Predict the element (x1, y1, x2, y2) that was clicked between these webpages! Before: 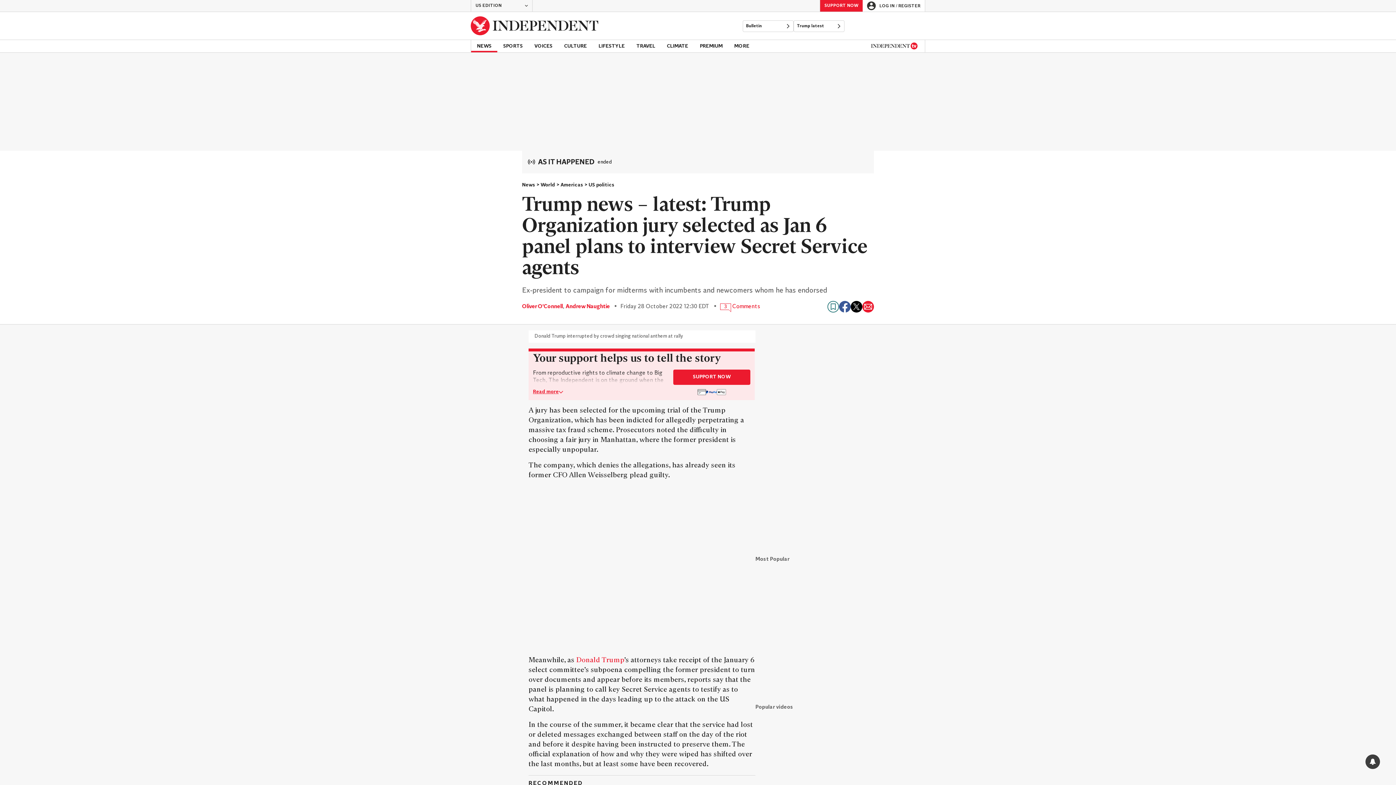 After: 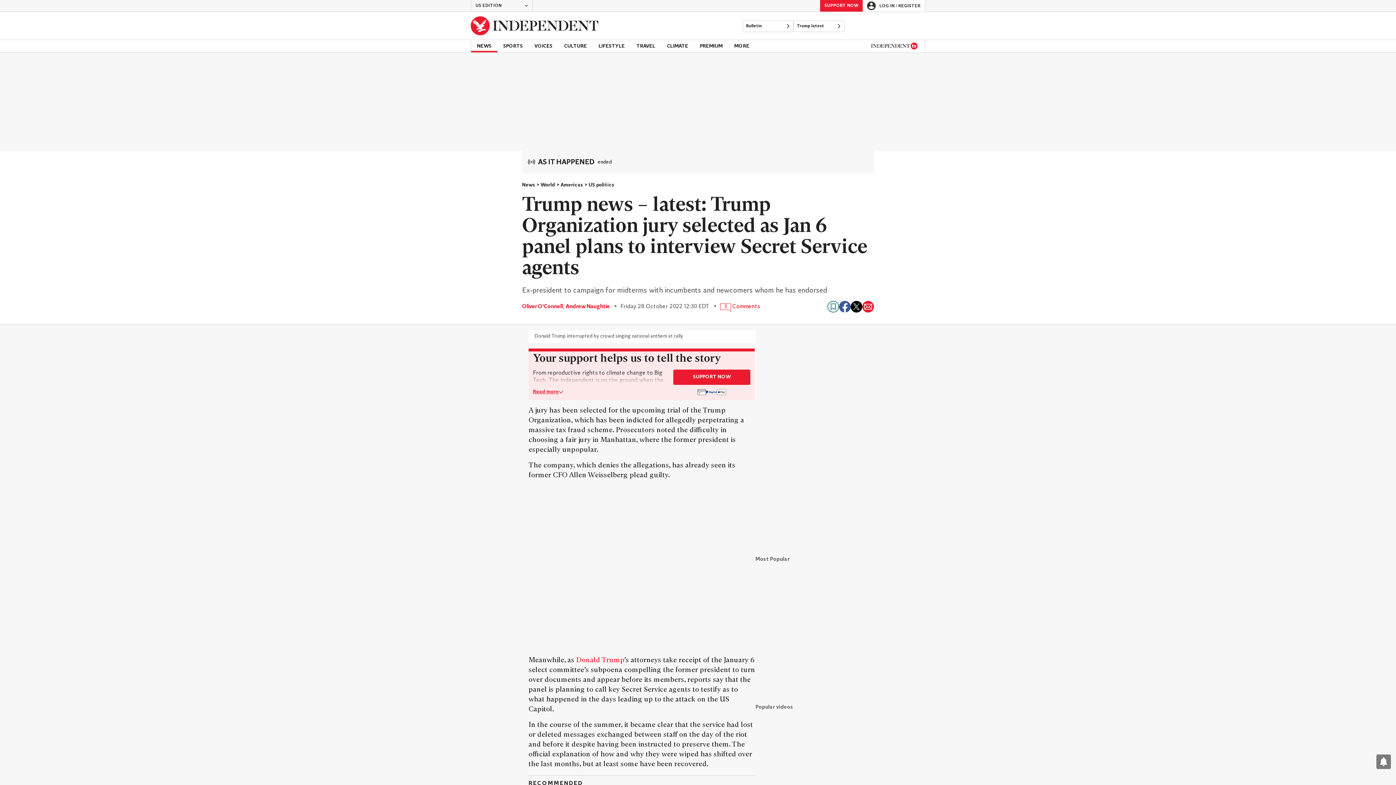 Action: label: Share on X bbox: (850, 301, 862, 312)